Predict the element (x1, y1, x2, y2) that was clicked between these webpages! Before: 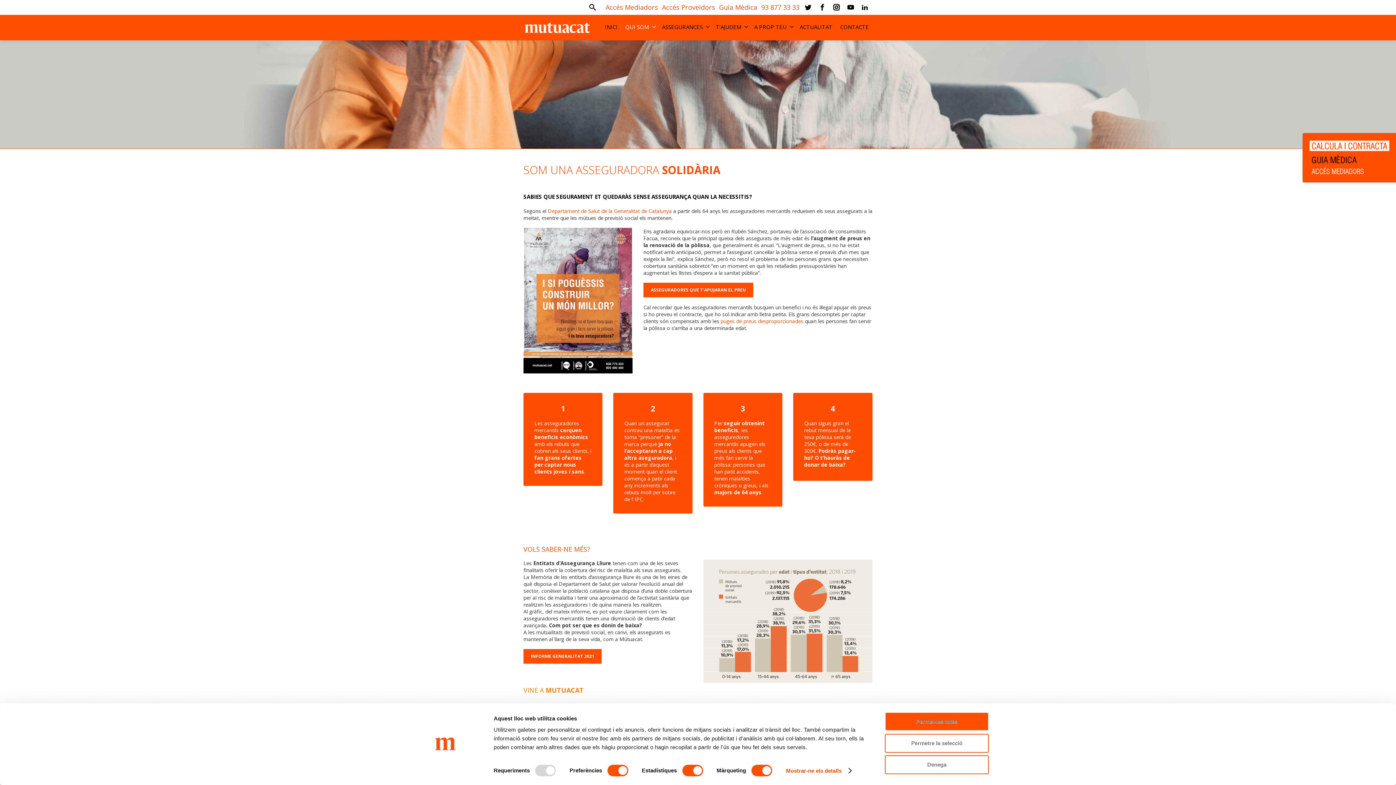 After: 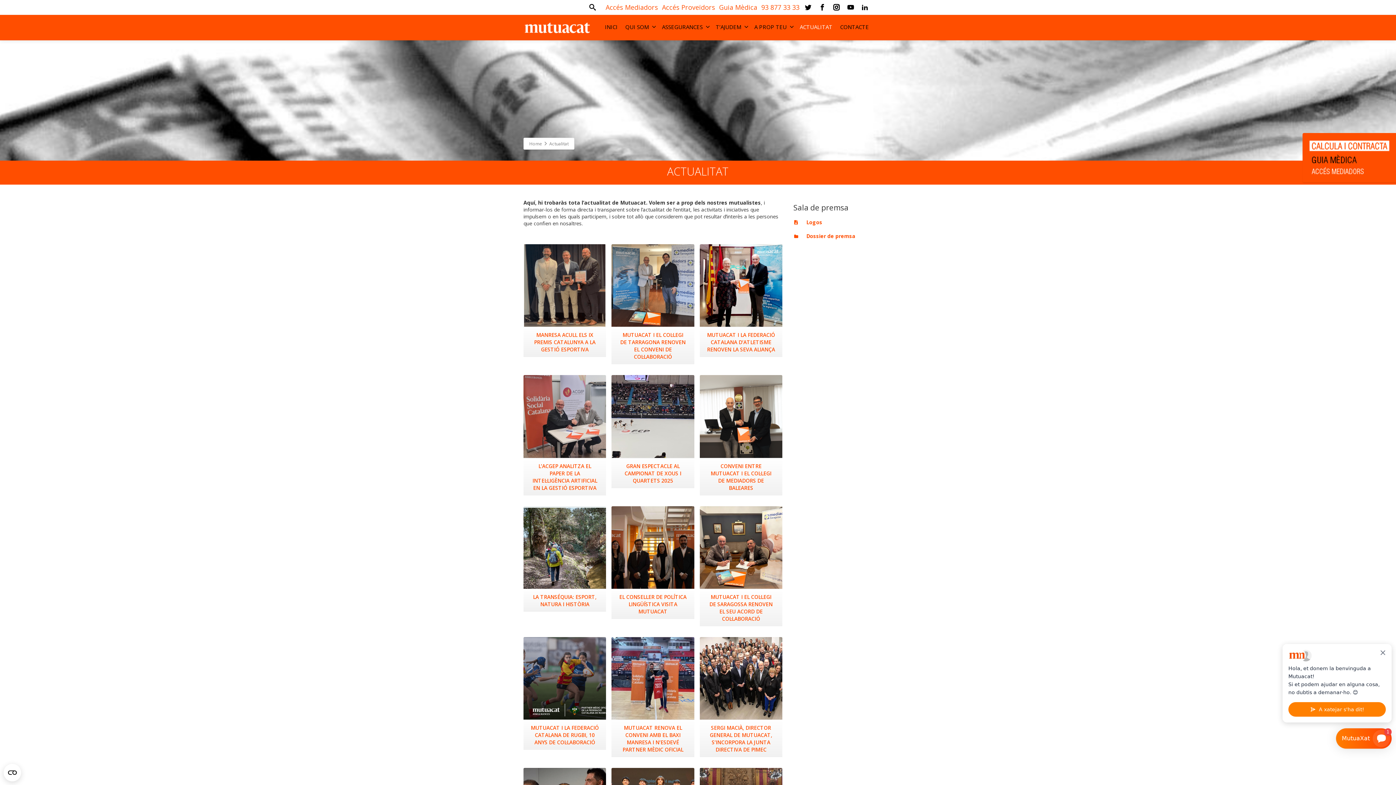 Action: label: ACTUALITAT bbox: (796, 16, 836, 37)